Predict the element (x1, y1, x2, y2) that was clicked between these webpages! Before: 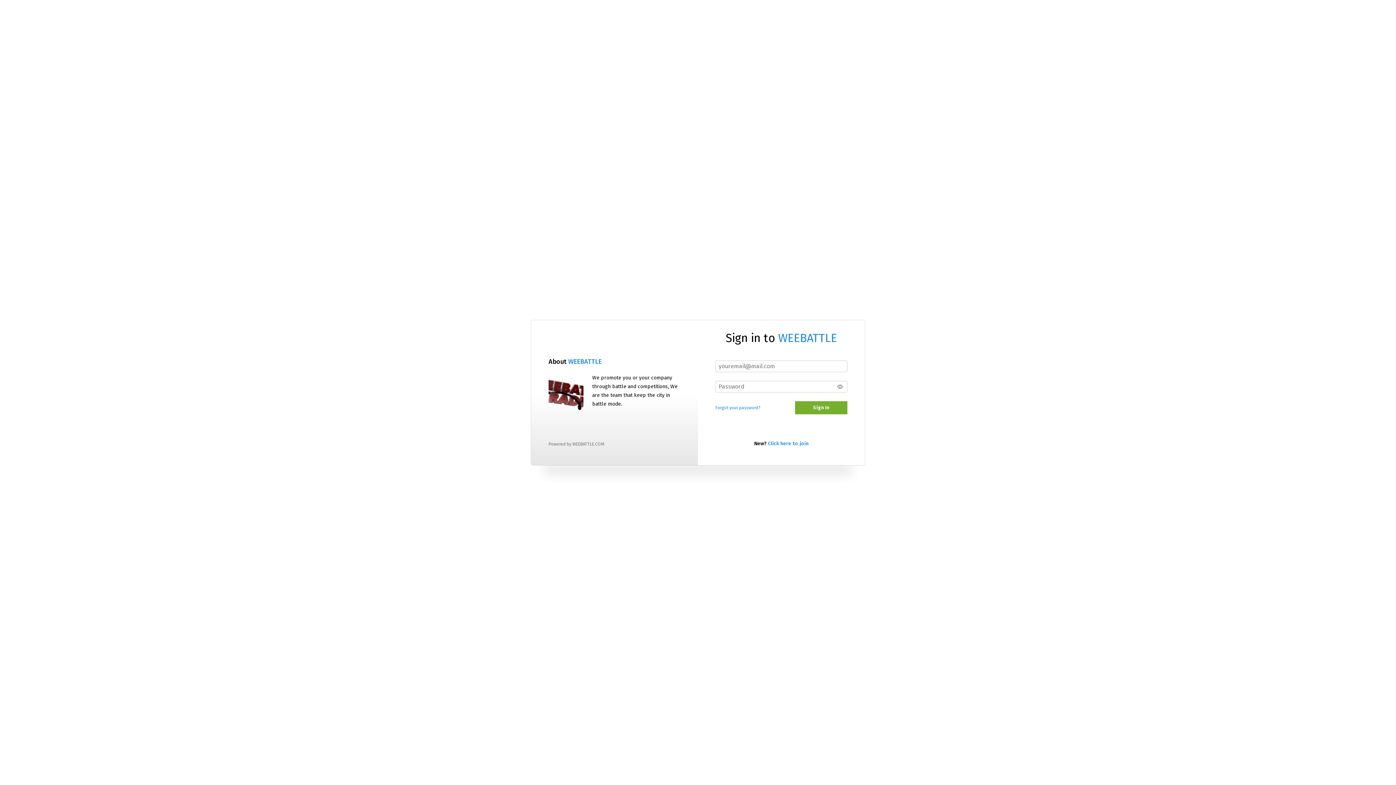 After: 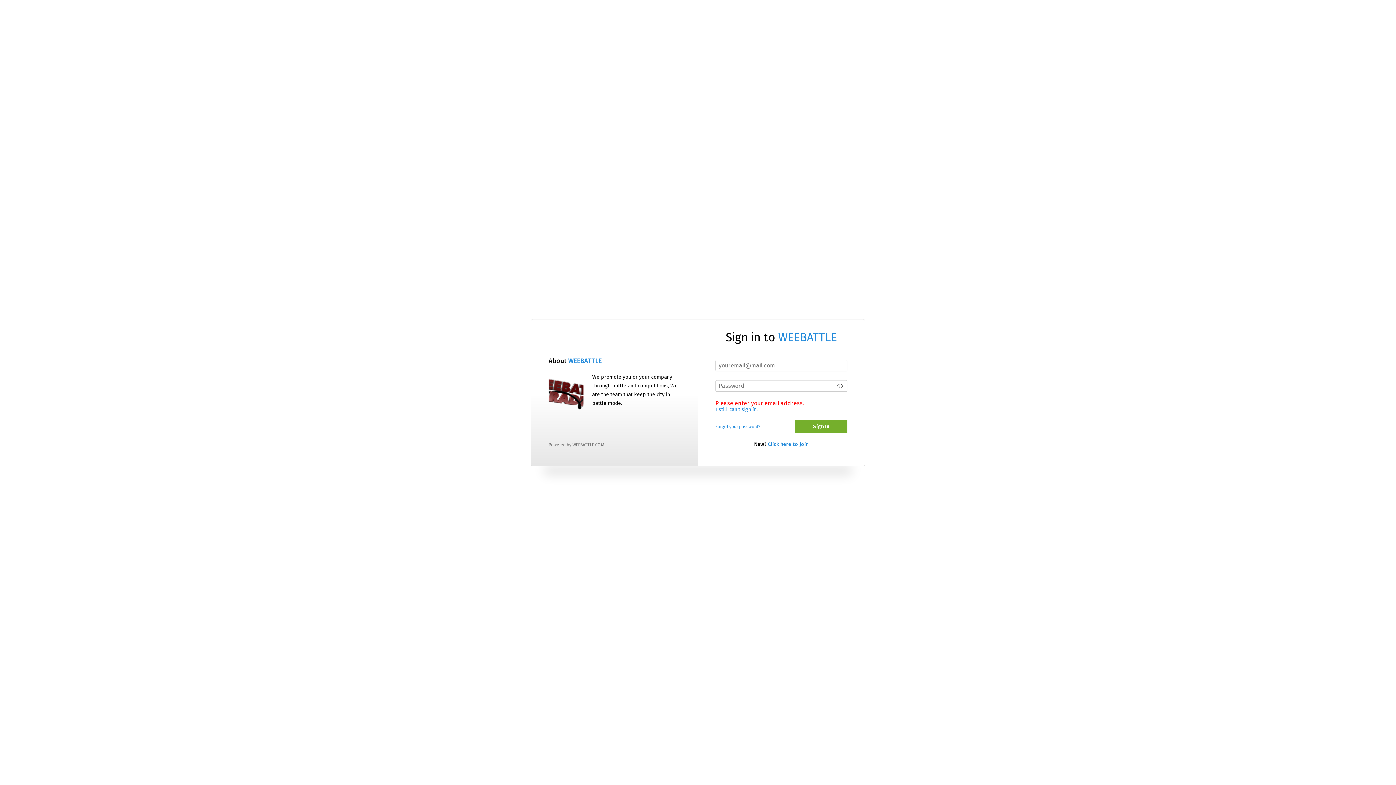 Action: label: Sign In bbox: (795, 401, 847, 414)